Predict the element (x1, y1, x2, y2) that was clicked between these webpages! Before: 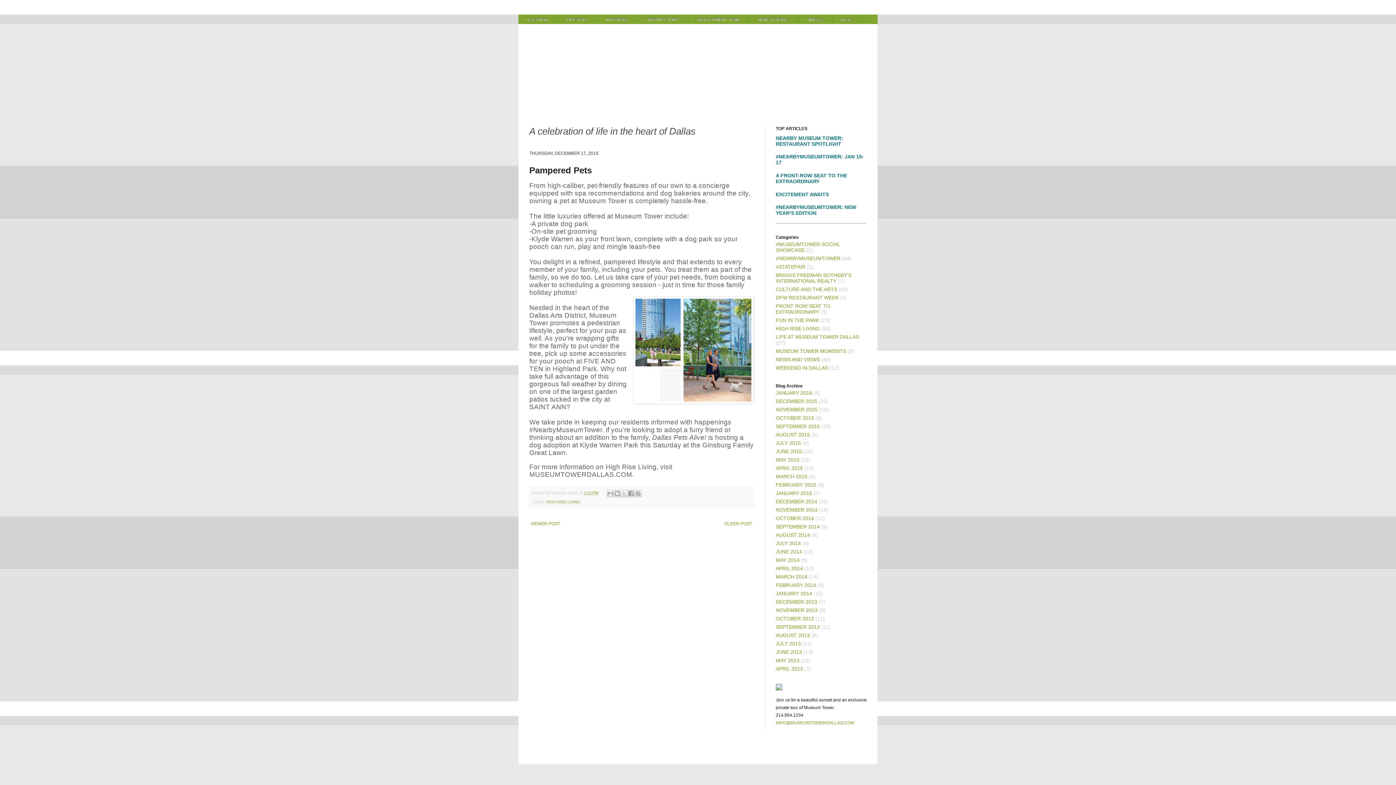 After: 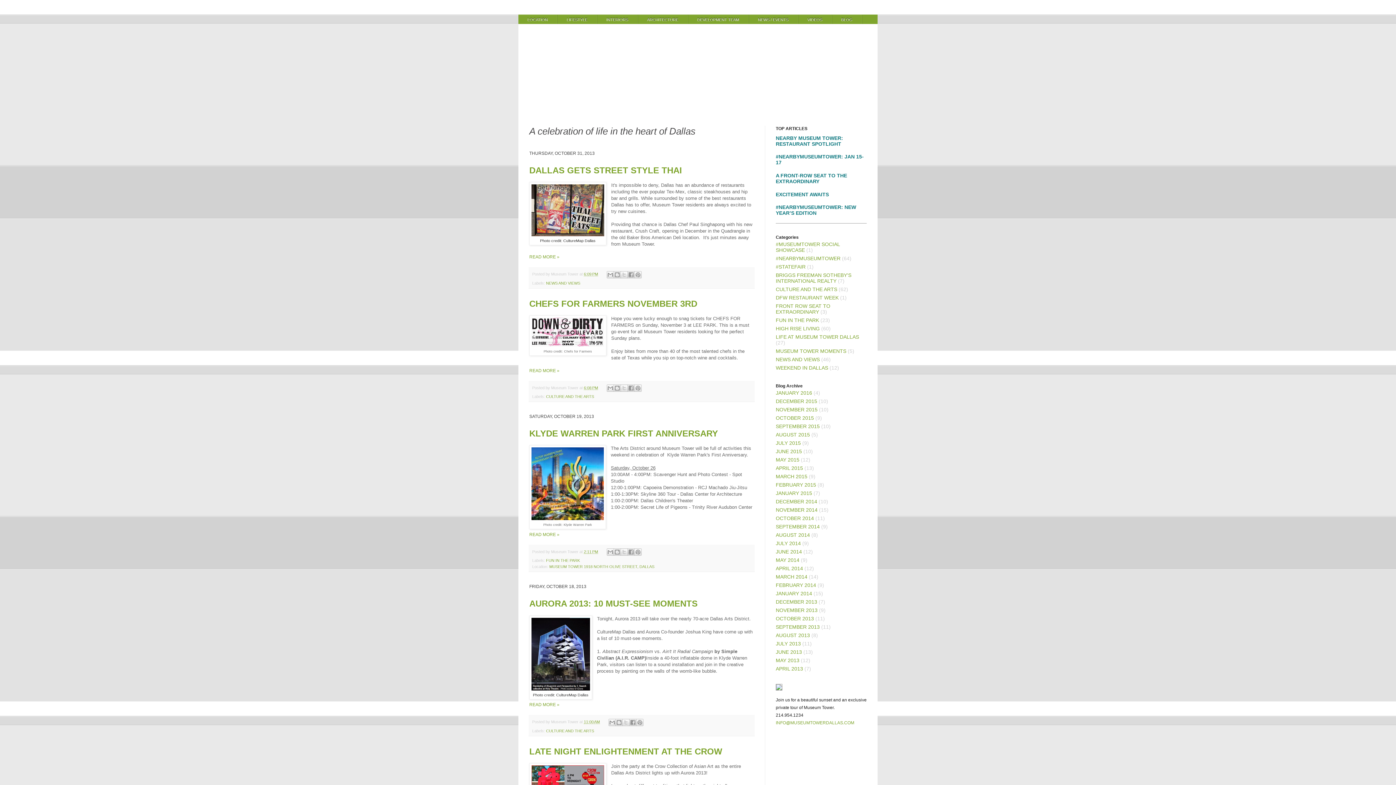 Action: label: OCTOBER 2013 bbox: (776, 616, 814, 621)